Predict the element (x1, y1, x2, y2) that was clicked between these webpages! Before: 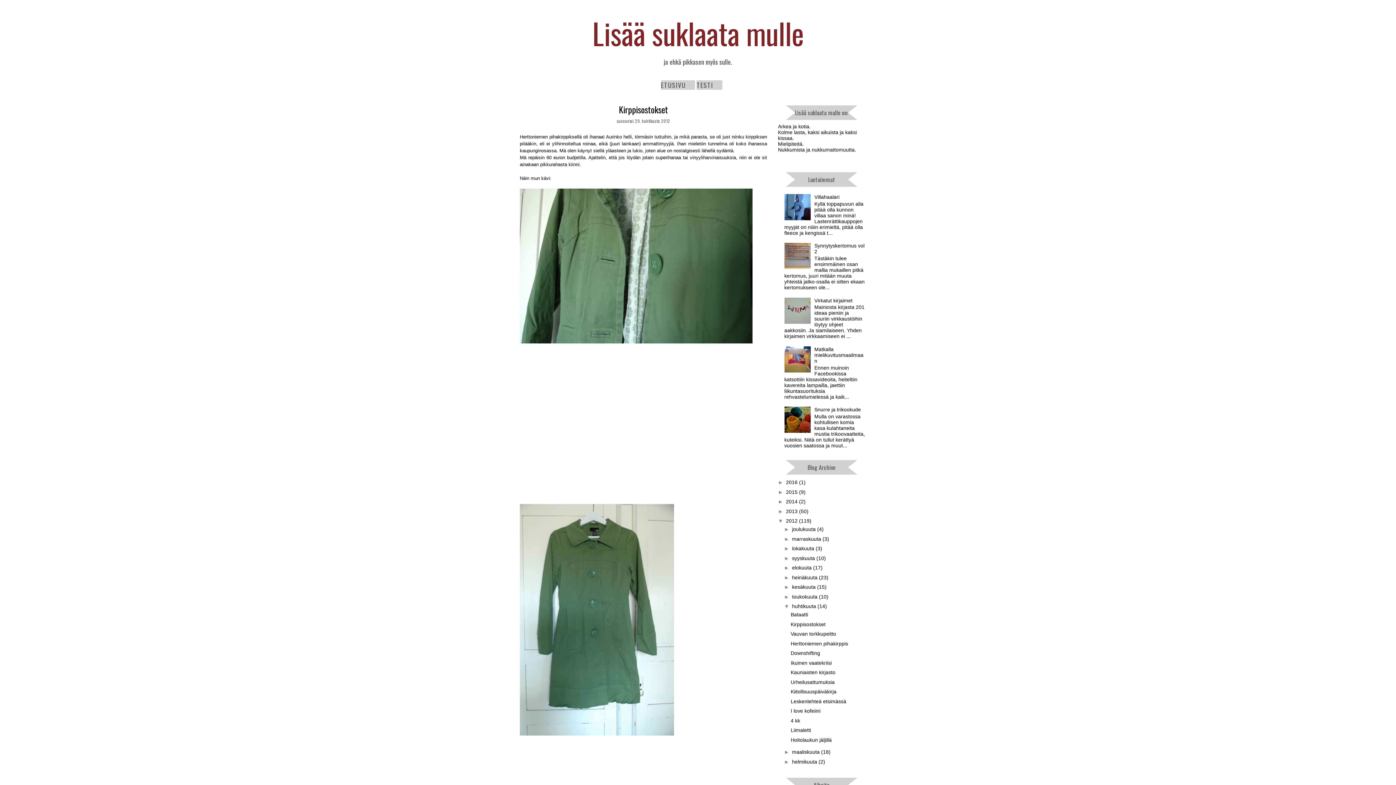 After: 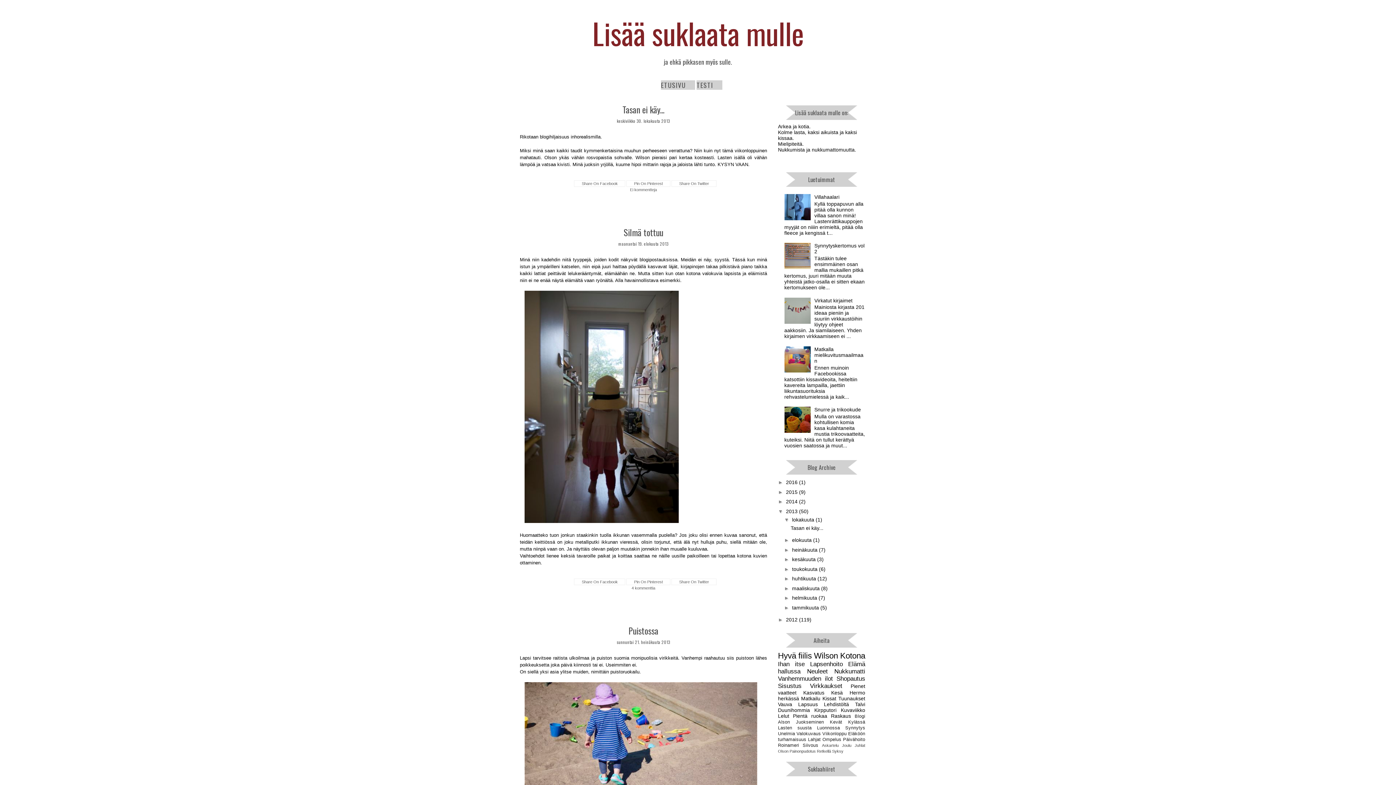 Action: label: 2013 bbox: (786, 508, 797, 514)